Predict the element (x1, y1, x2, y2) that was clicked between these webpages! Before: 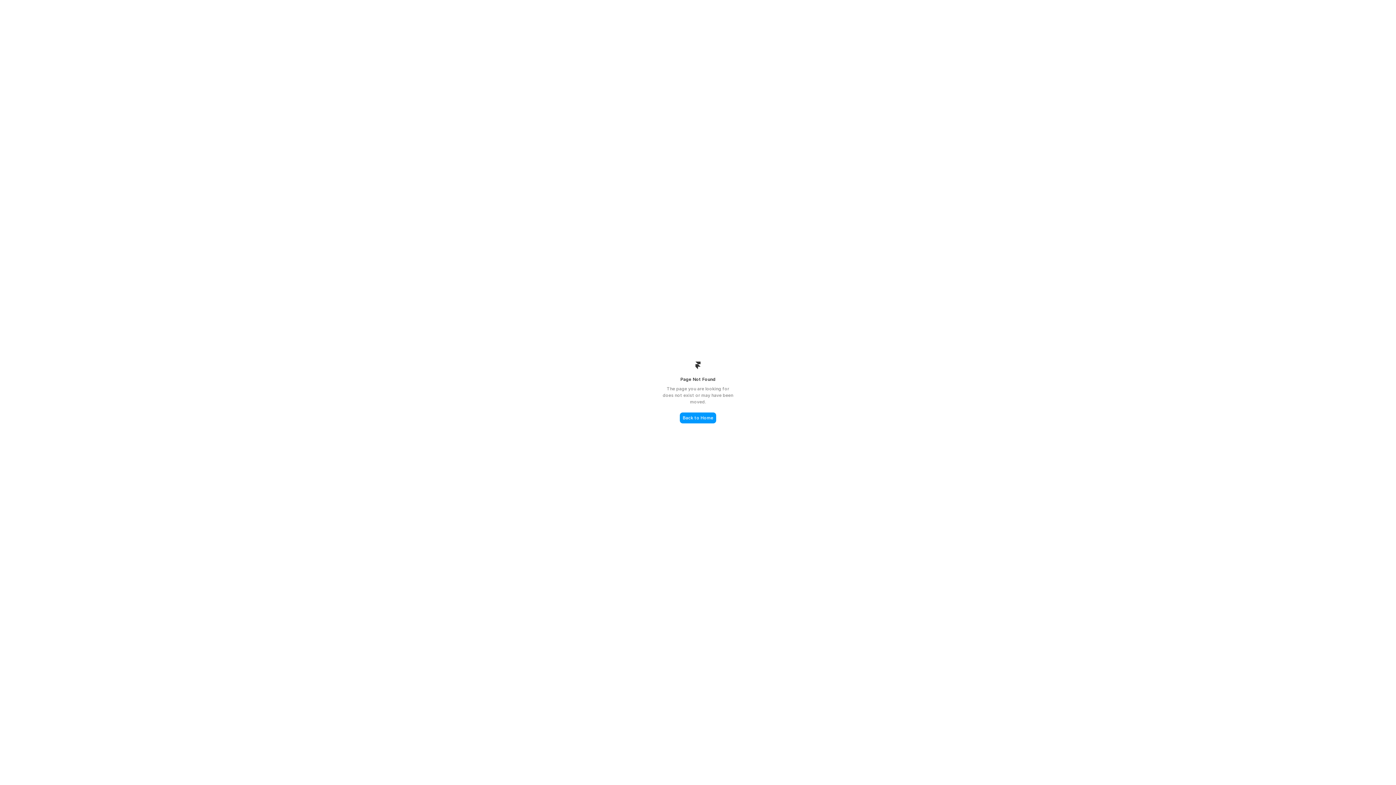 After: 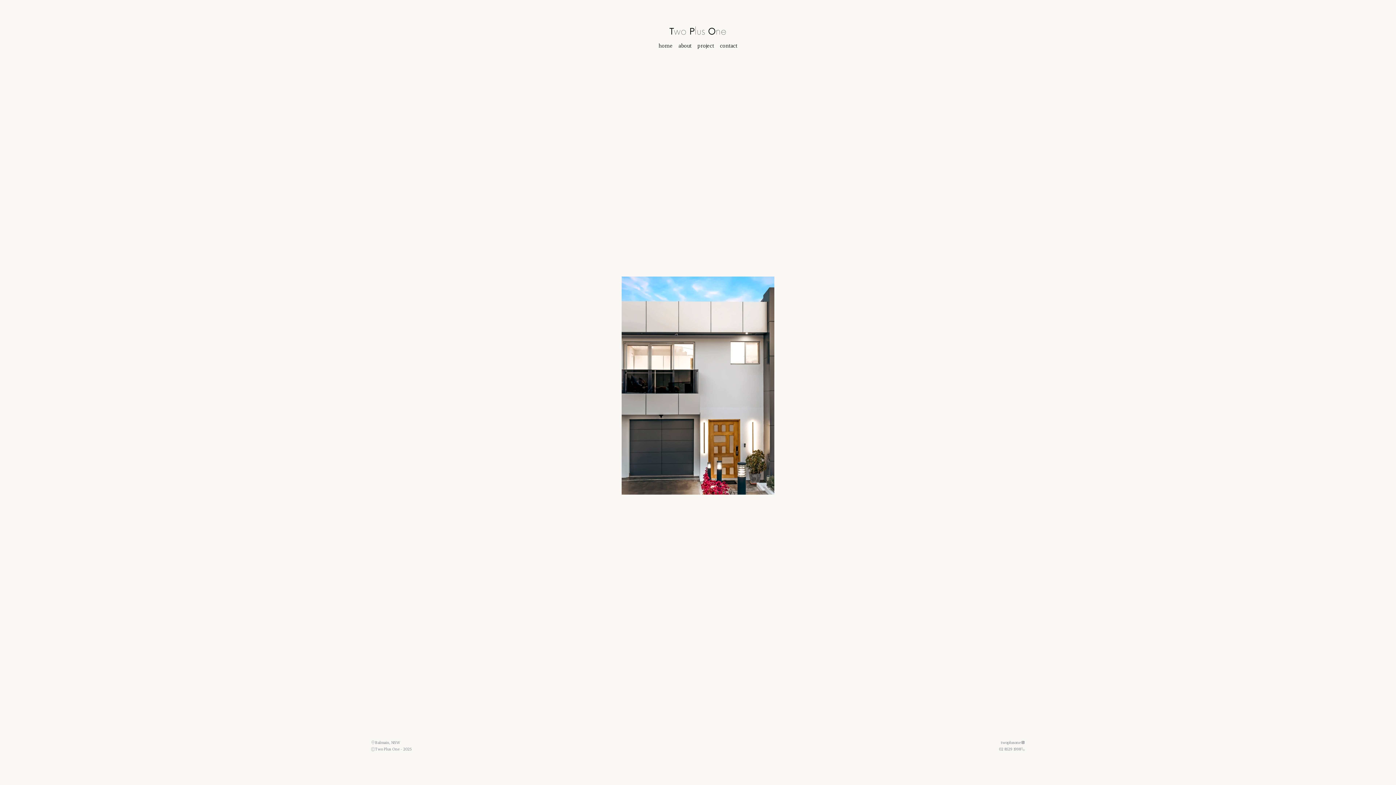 Action: label: Back to Home bbox: (680, 412, 716, 423)